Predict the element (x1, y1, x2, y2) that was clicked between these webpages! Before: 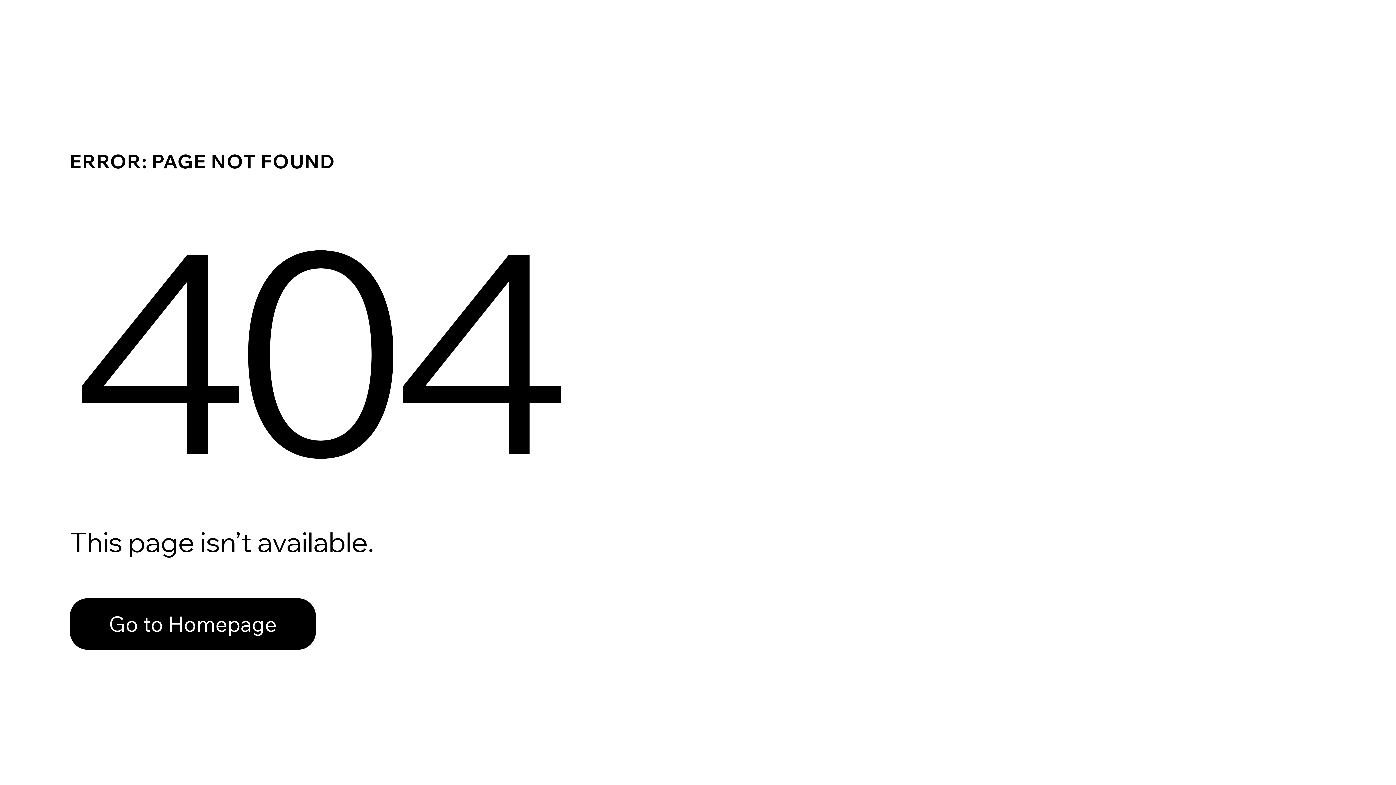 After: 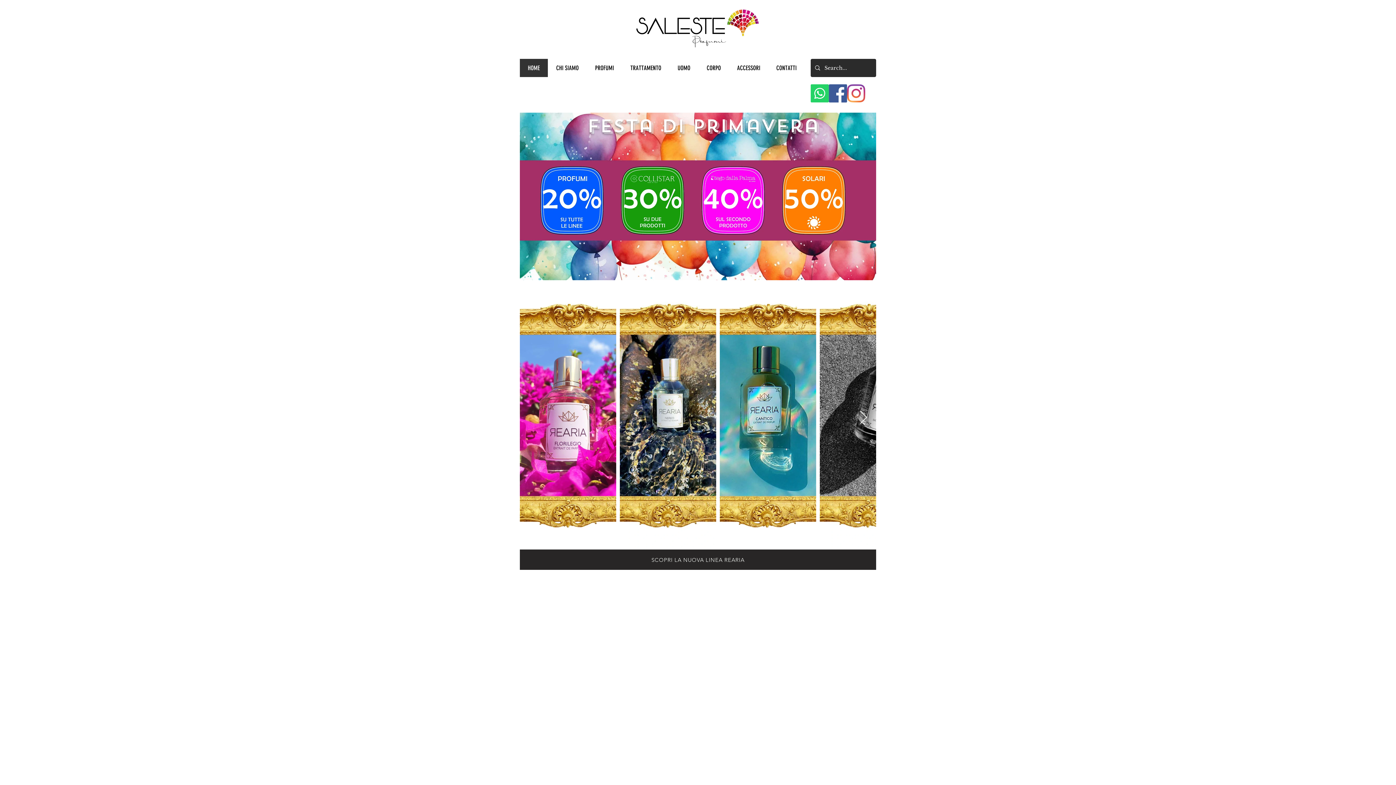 Action: bbox: (69, 582, 768, 659) label: Go to Homepage